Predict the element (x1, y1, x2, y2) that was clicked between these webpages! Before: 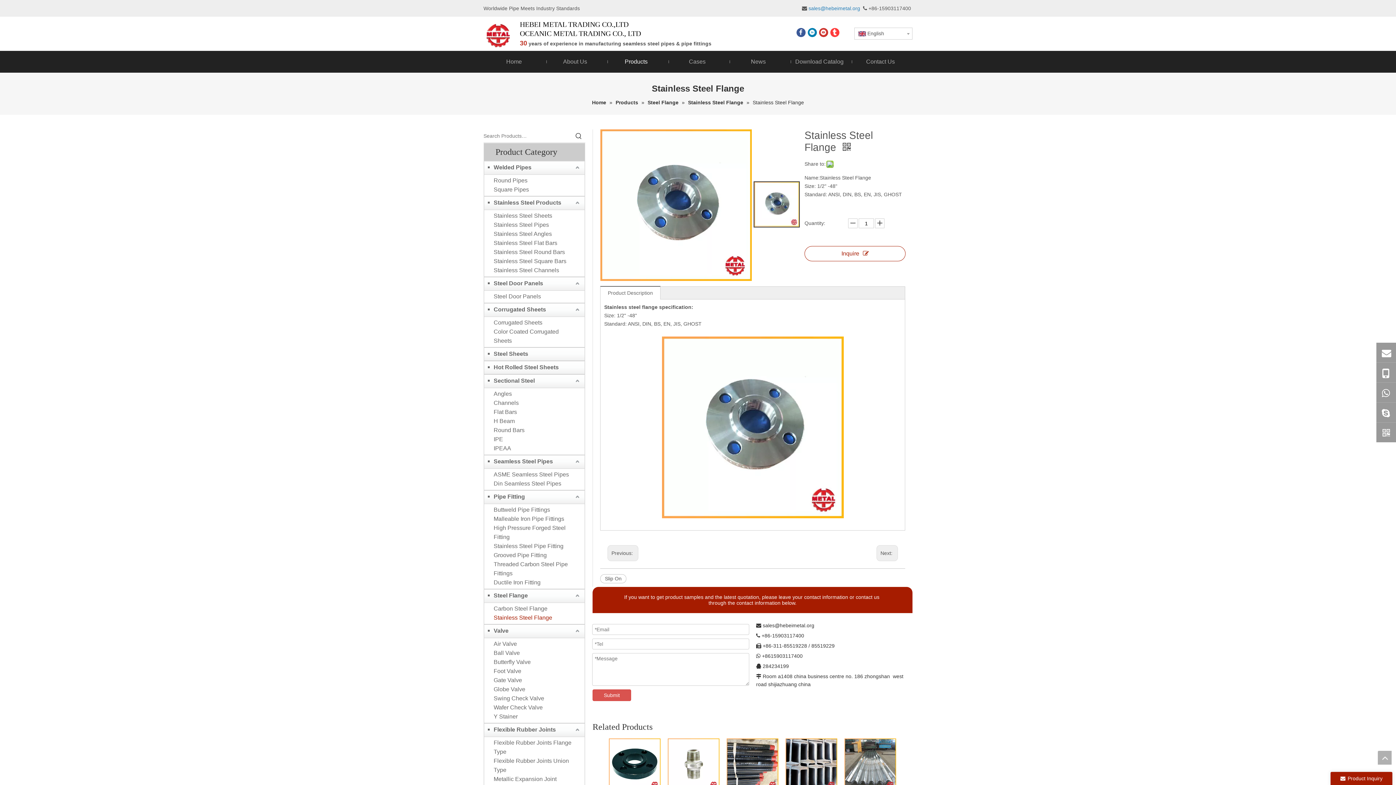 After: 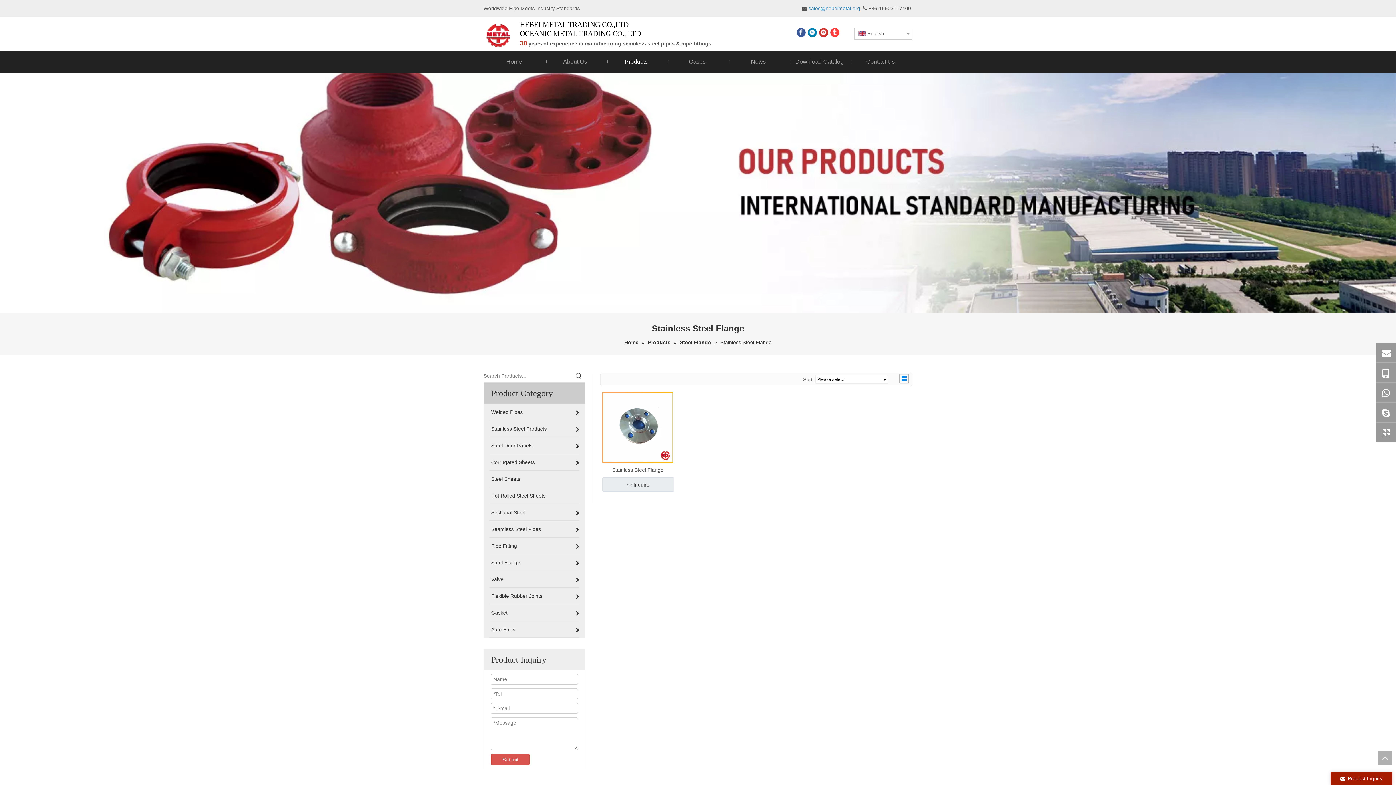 Action: bbox: (493, 613, 581, 622) label: Stainless Steel Flange